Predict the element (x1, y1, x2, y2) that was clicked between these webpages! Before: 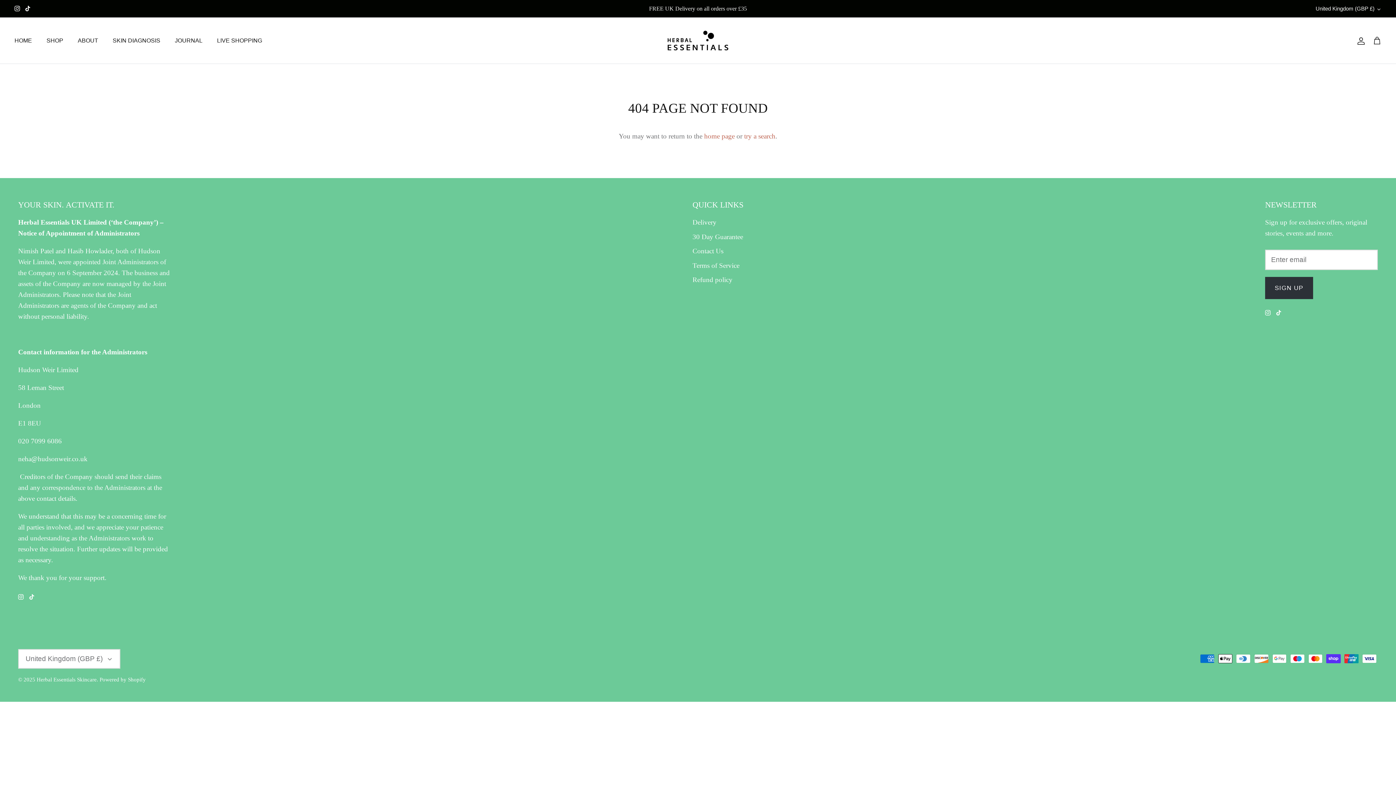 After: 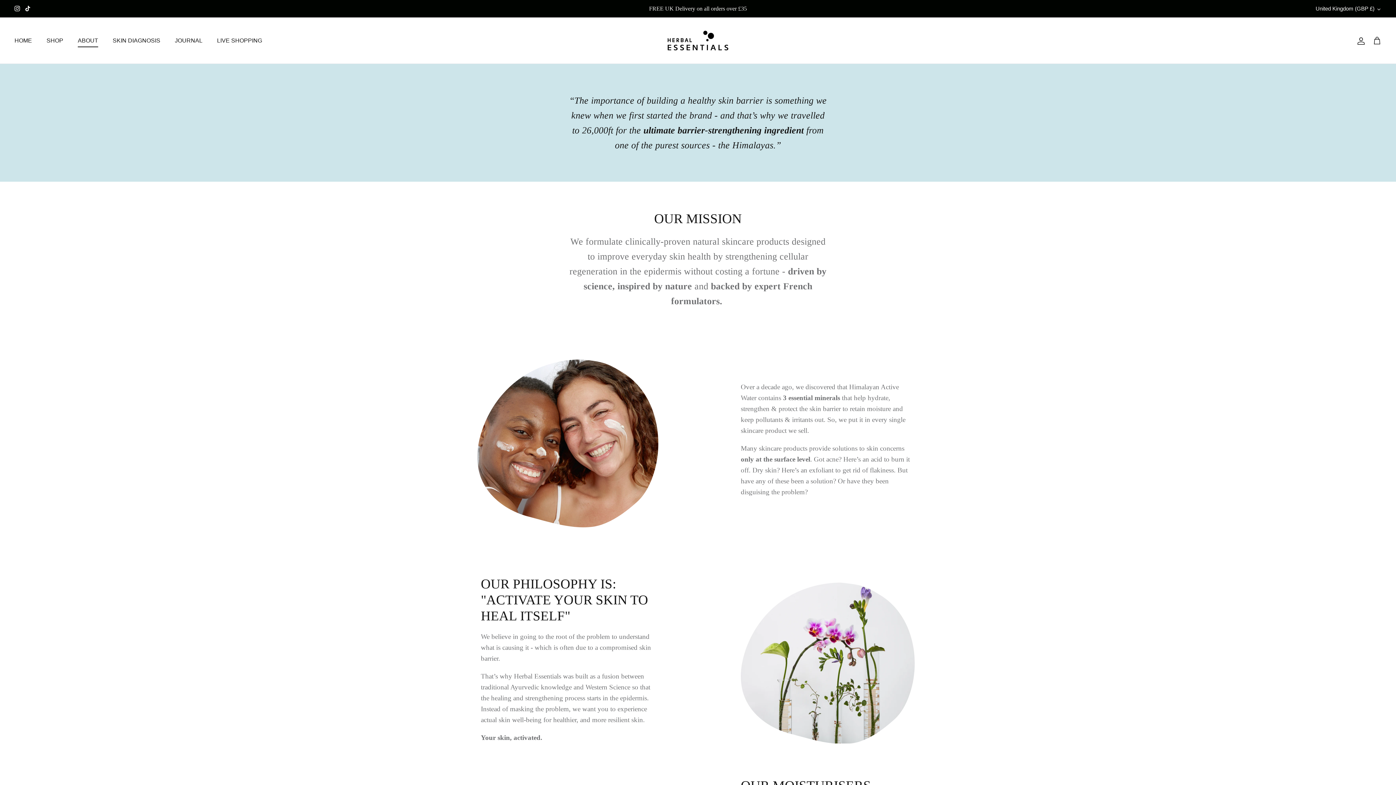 Action: bbox: (71, 28, 104, 52) label: ABOUT